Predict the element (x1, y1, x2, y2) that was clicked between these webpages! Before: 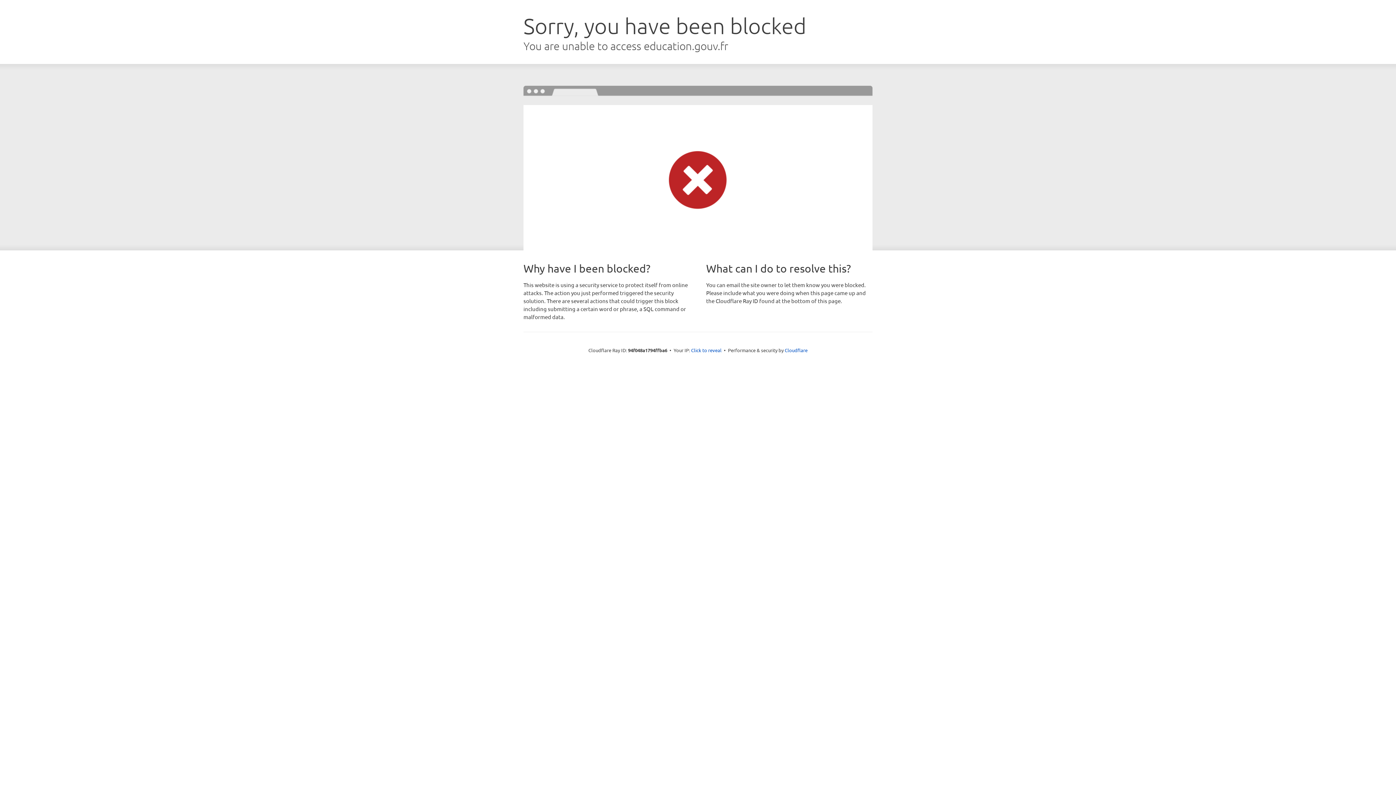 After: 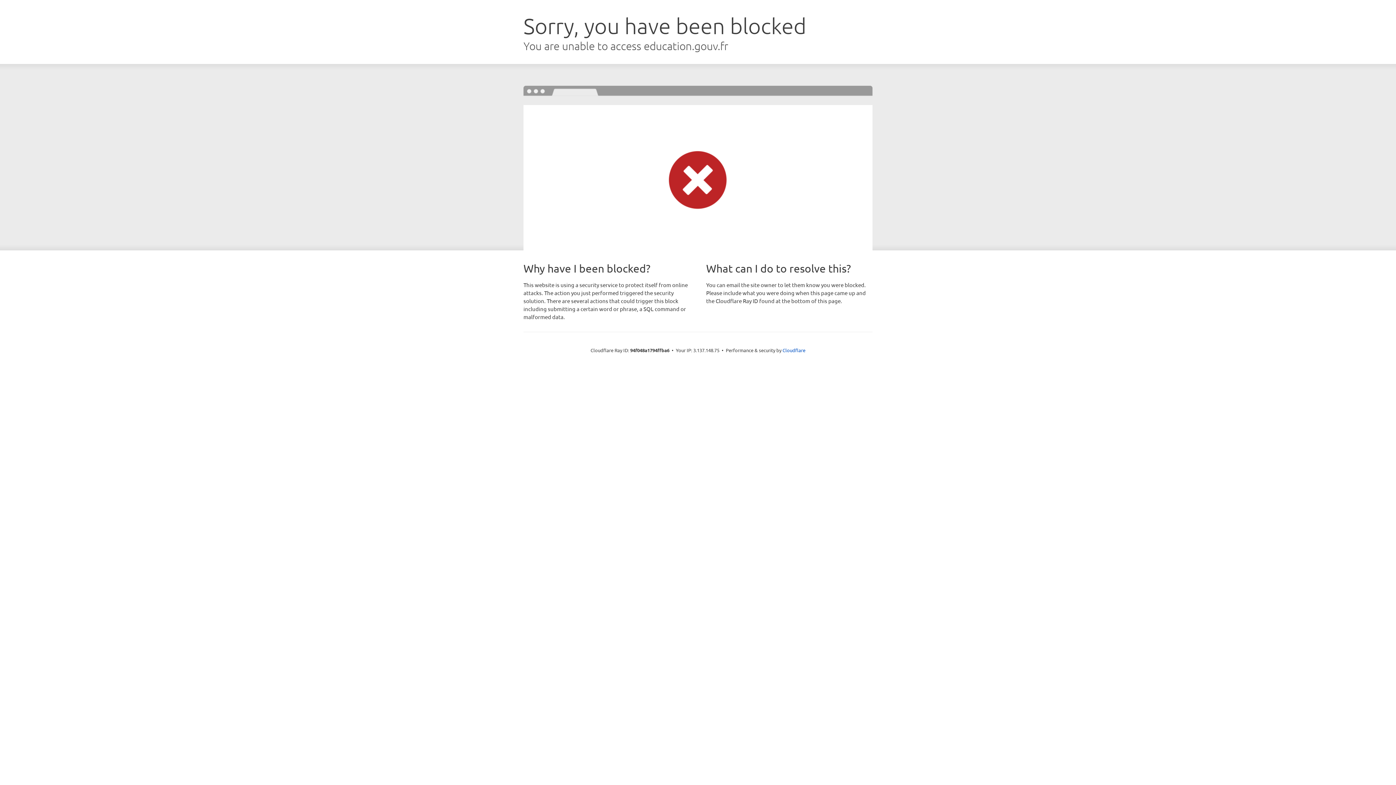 Action: bbox: (691, 346, 721, 353) label: Click to reveal